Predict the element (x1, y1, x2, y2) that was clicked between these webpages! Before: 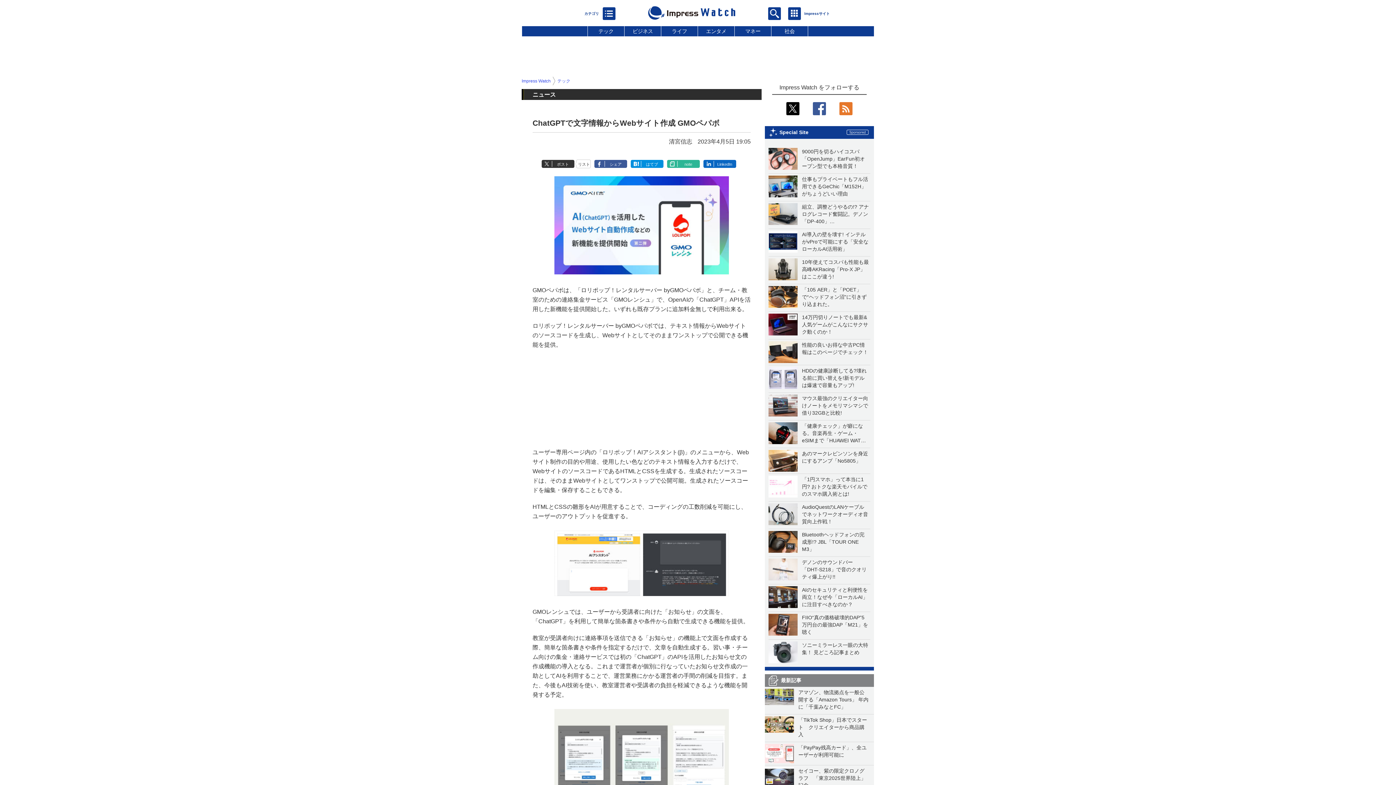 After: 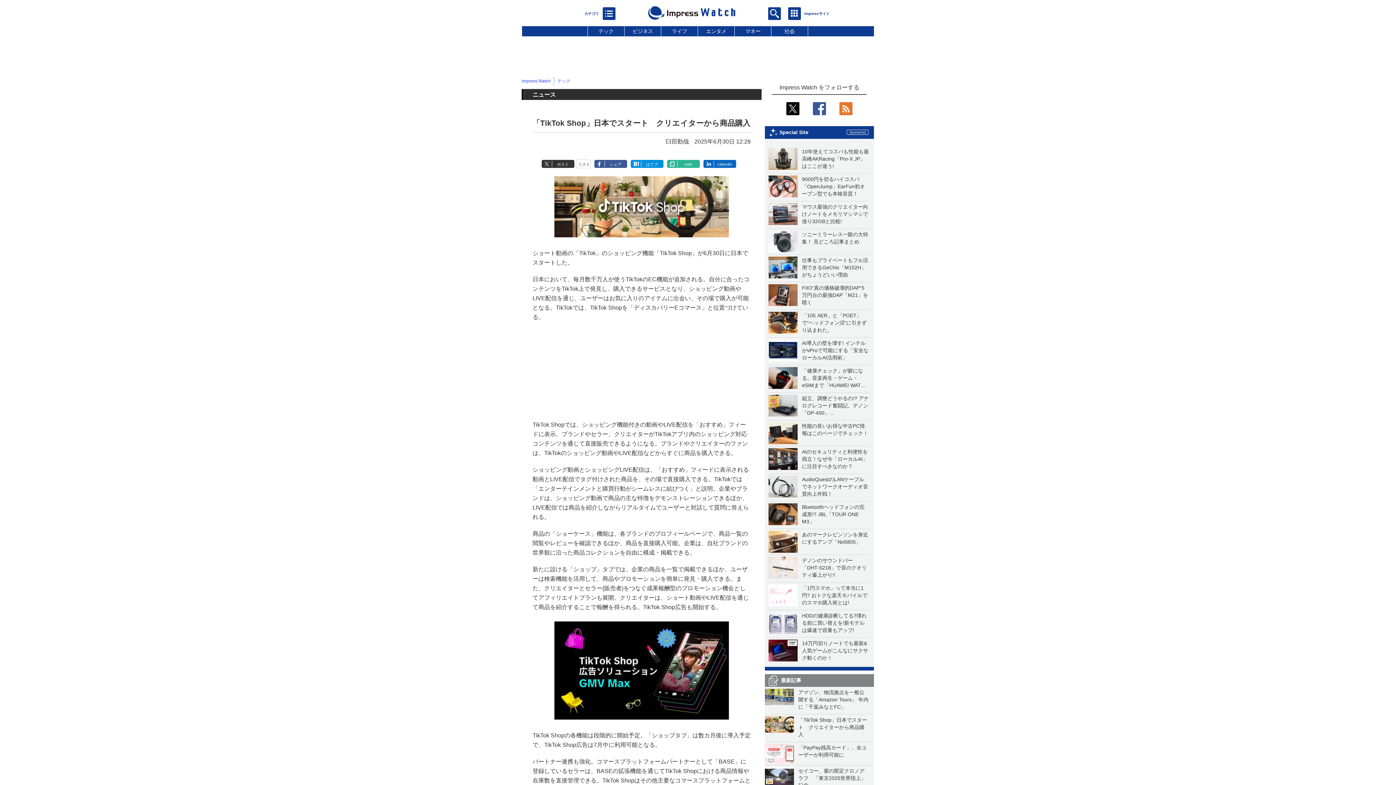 Action: bbox: (798, 717, 867, 737) label: 「TikTok Shop」日本でスタート　クリエイターから商品購入